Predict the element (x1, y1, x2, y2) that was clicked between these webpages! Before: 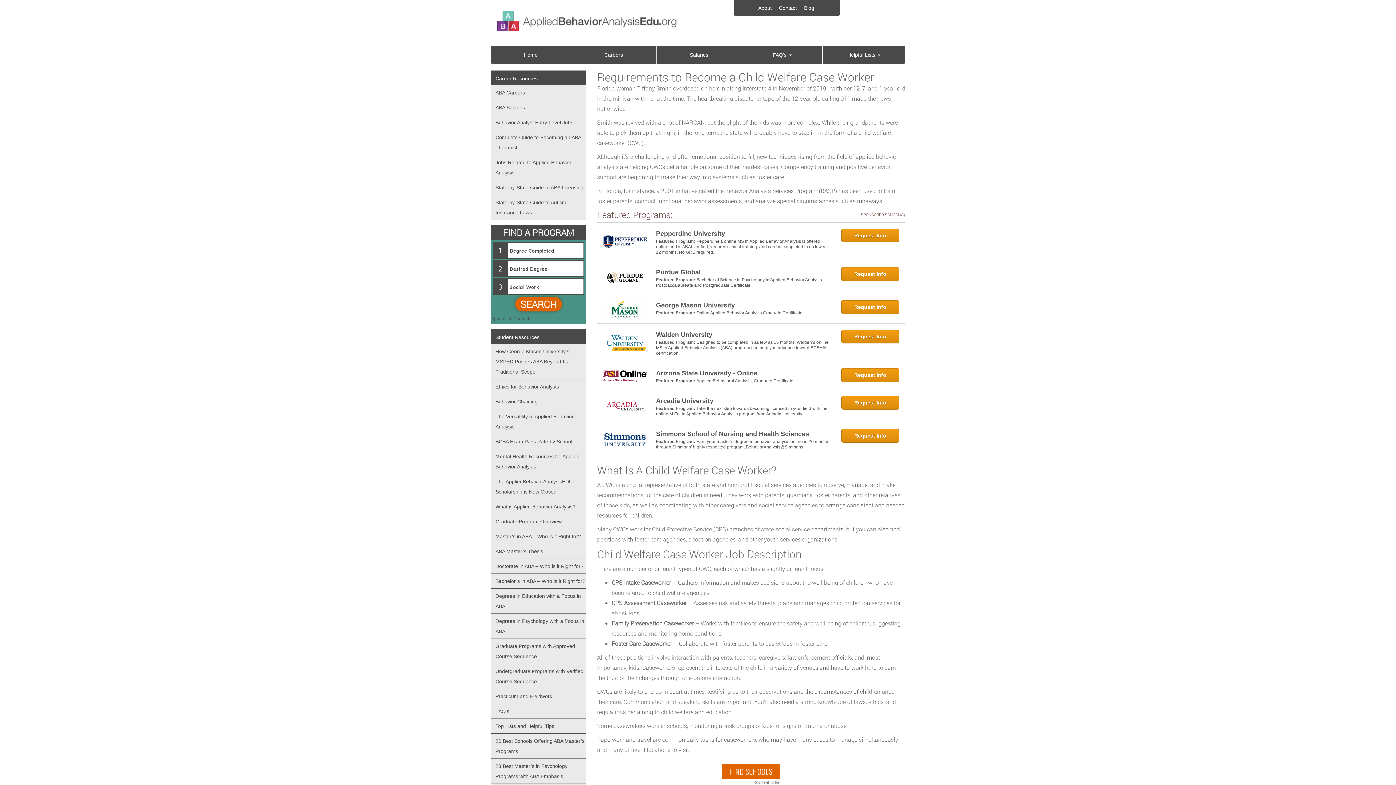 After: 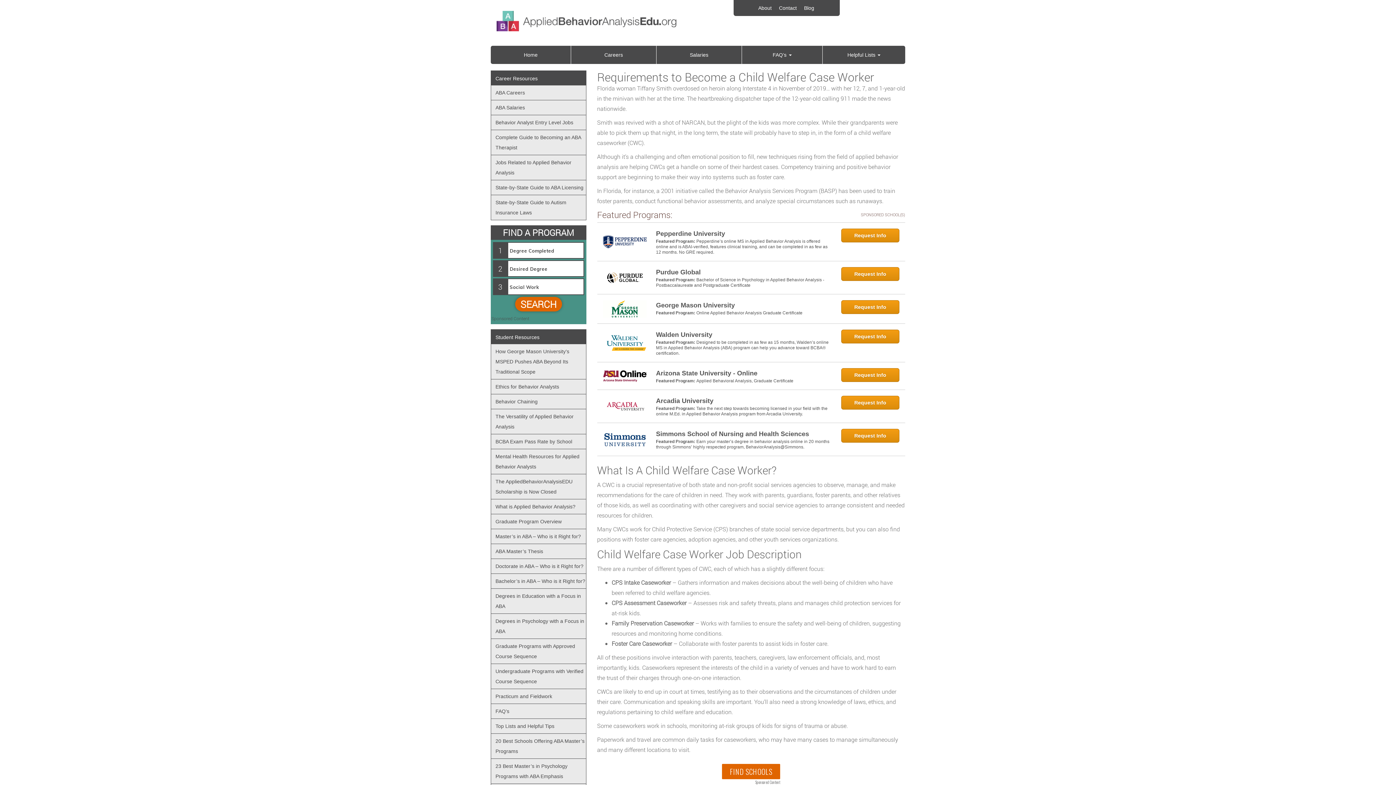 Action: bbox: (597, 324, 652, 362)